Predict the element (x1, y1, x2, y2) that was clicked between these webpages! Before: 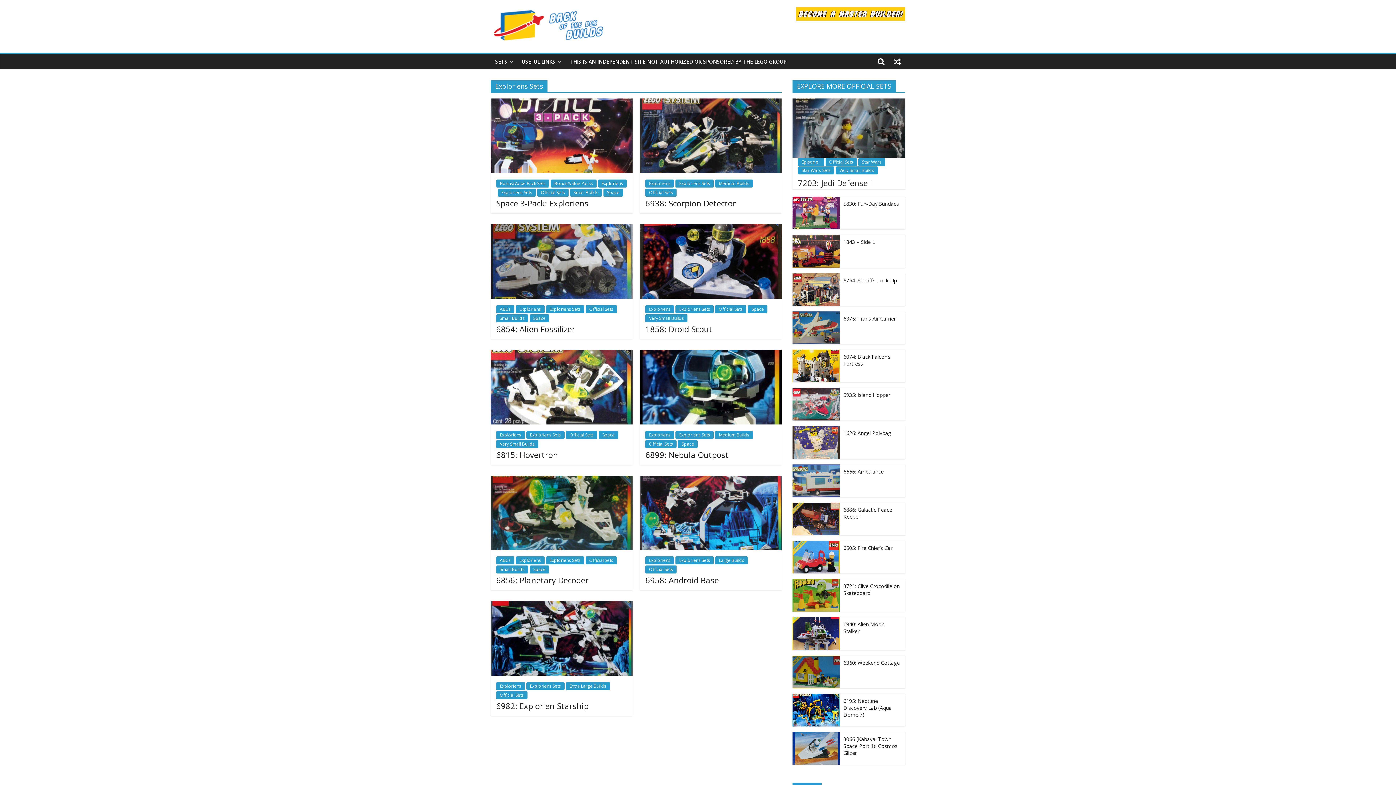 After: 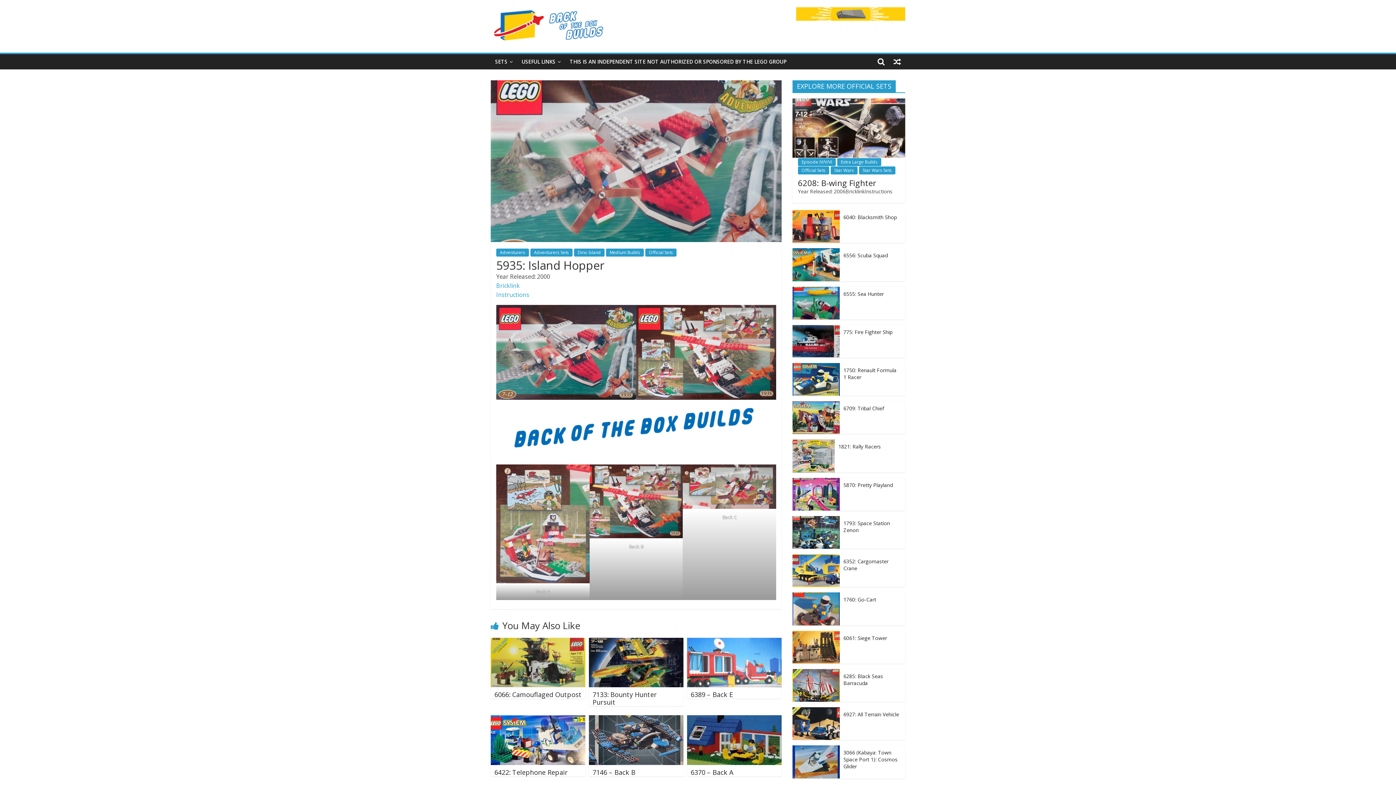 Action: bbox: (792, 388, 840, 395)